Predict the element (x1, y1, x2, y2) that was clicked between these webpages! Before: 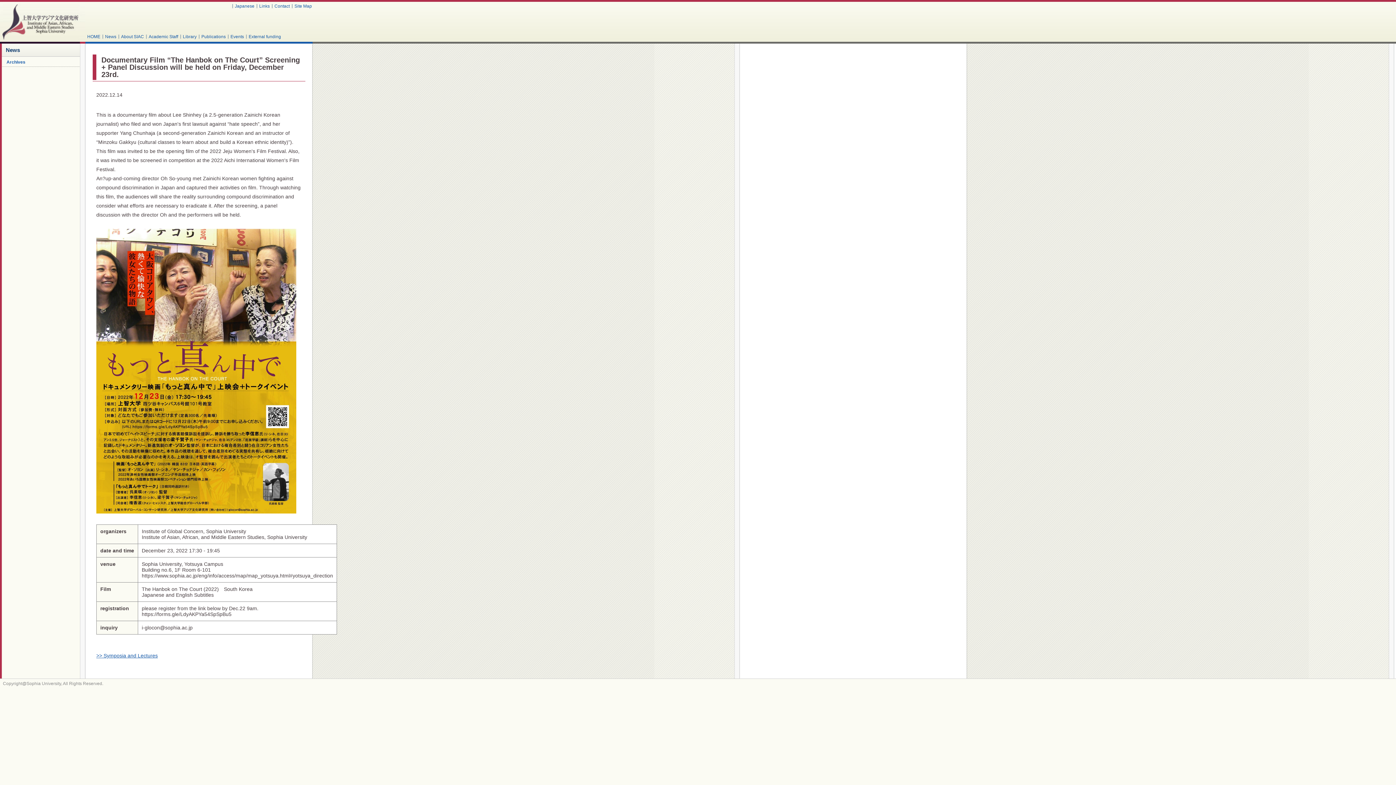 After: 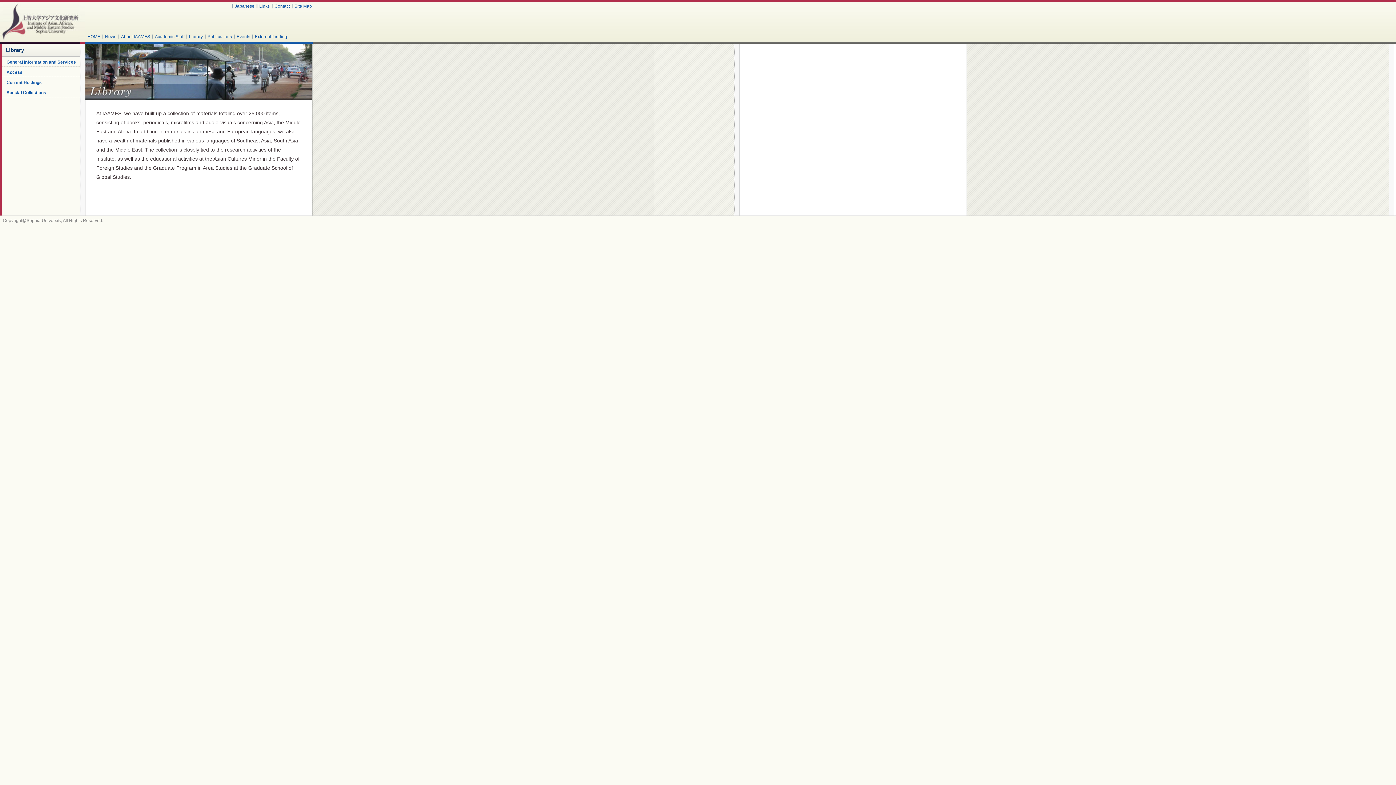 Action: label: Library bbox: (181, 33, 197, 40)